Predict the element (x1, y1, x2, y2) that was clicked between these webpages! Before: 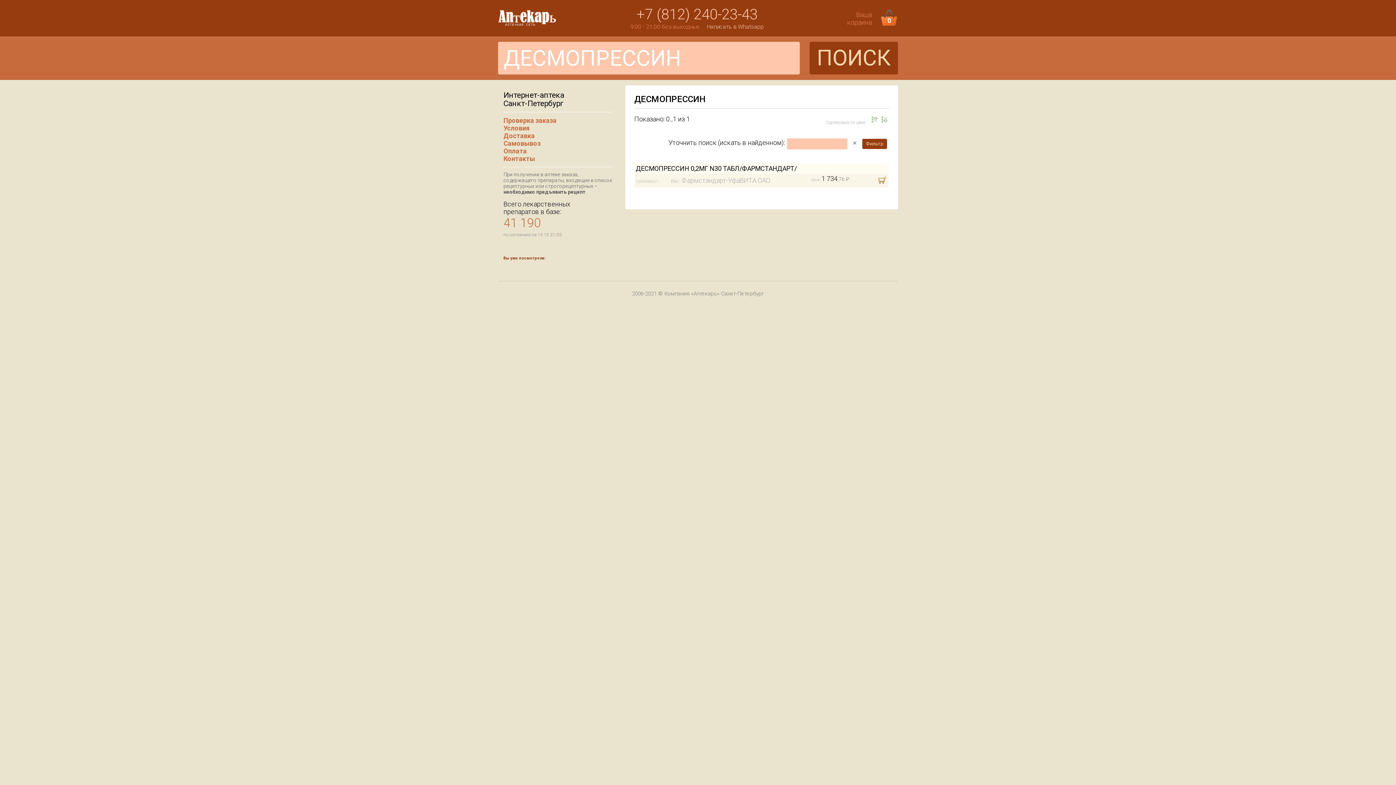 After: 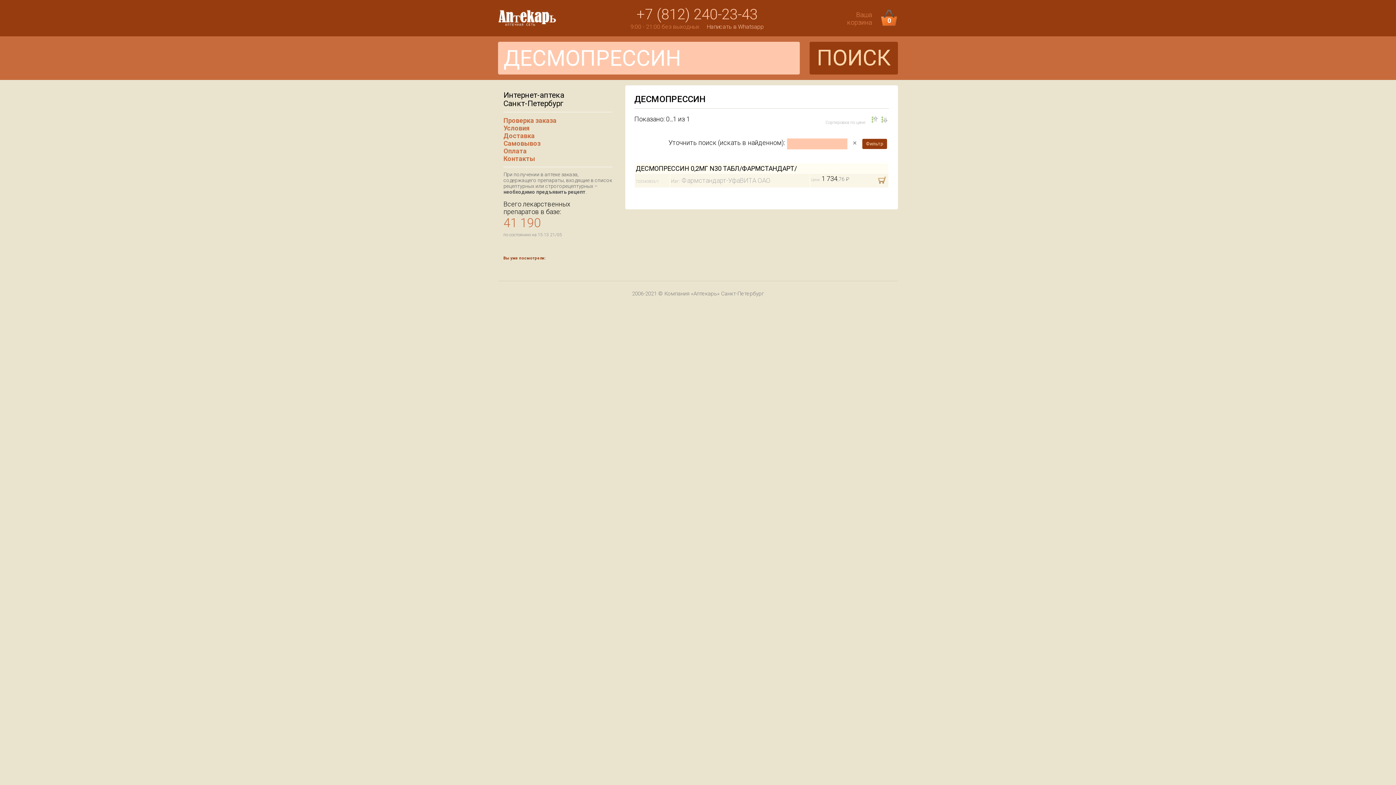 Action: label: +7 (812) 240-23-43 bbox: (636, 5, 757, 23)